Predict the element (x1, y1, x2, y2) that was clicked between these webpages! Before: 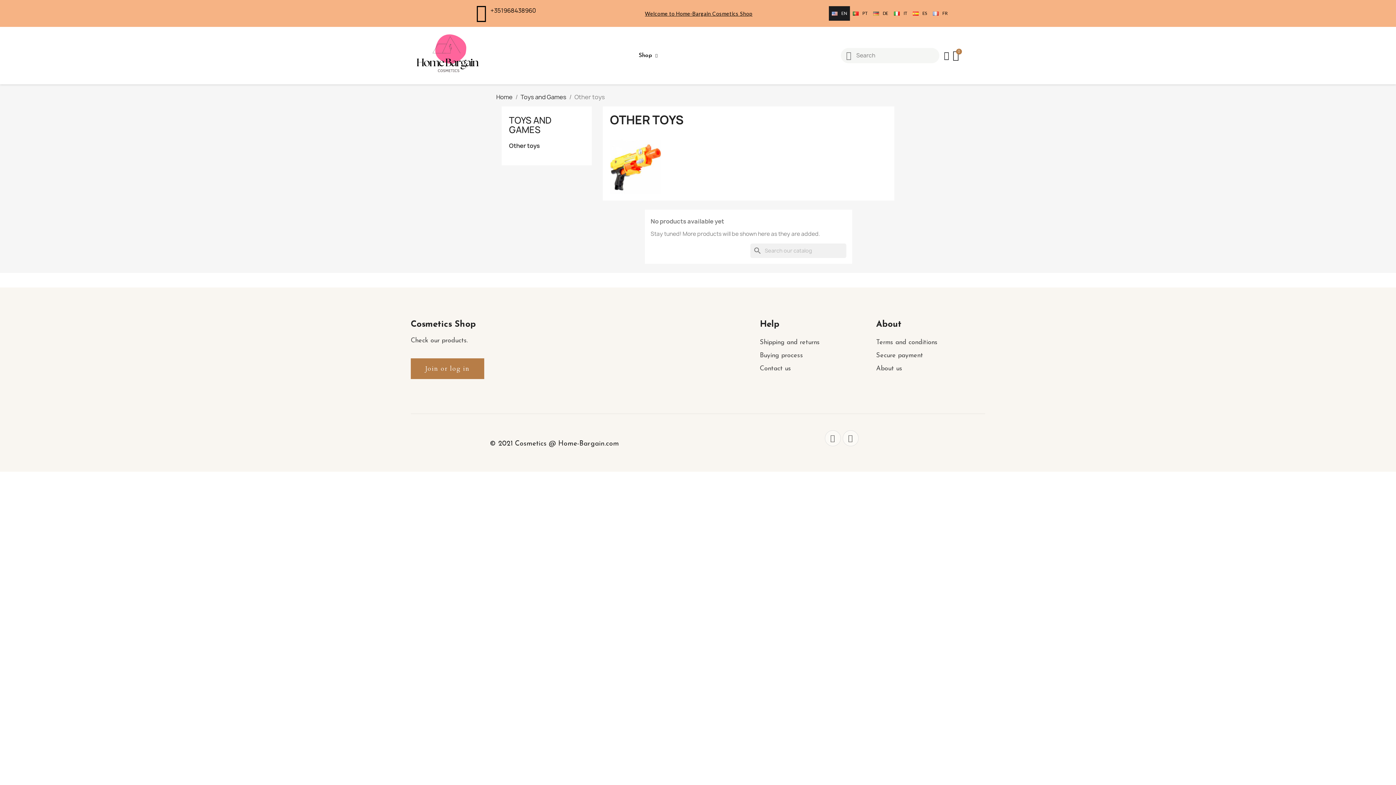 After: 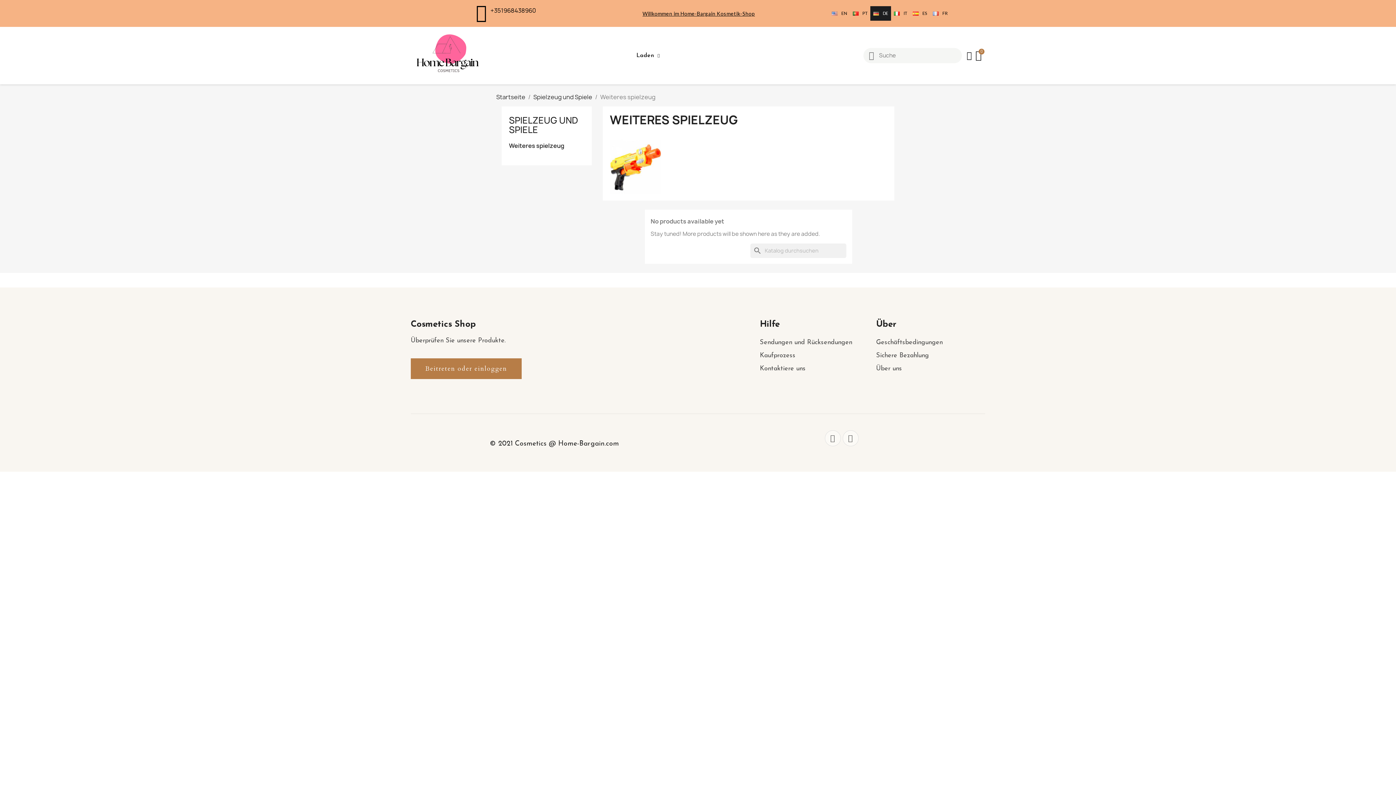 Action: bbox: (870, 6, 891, 20) label: DE